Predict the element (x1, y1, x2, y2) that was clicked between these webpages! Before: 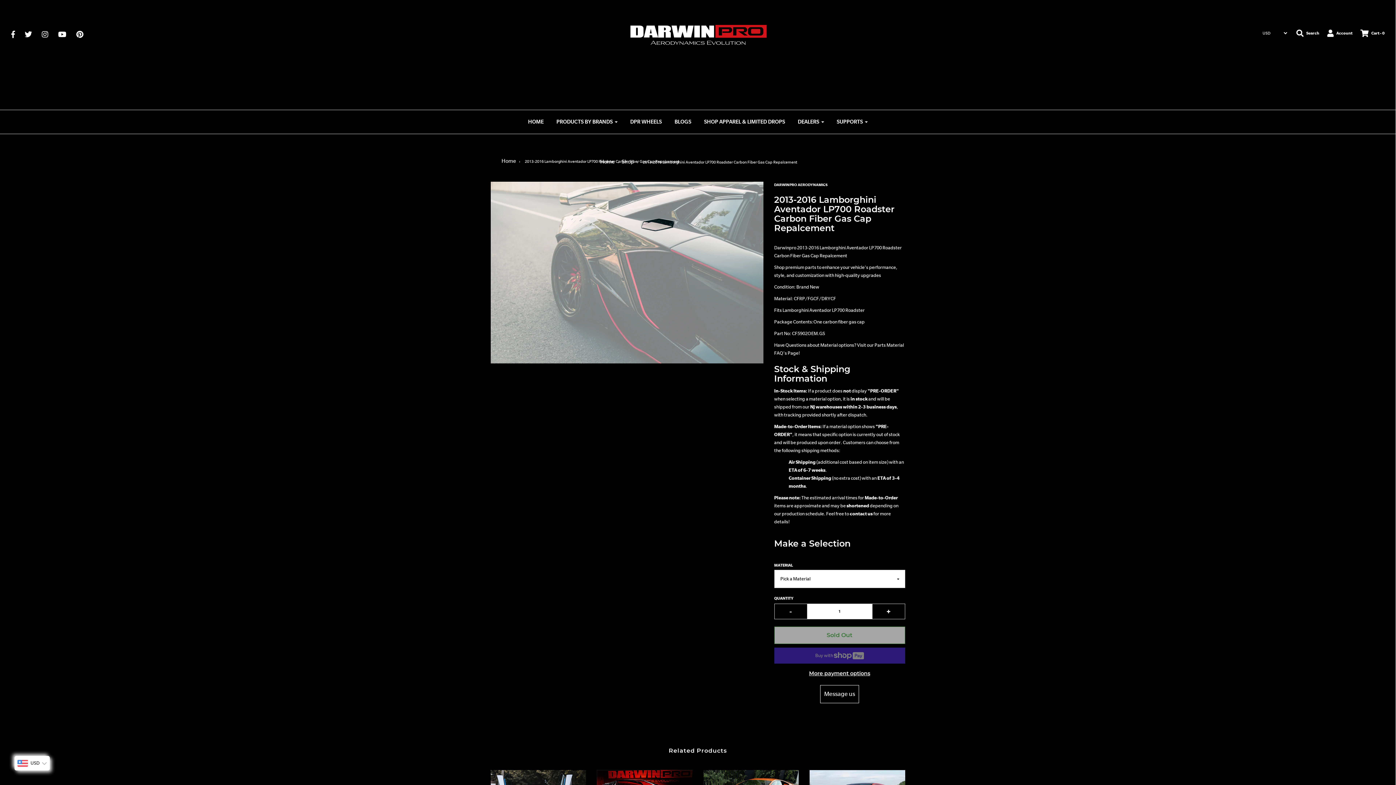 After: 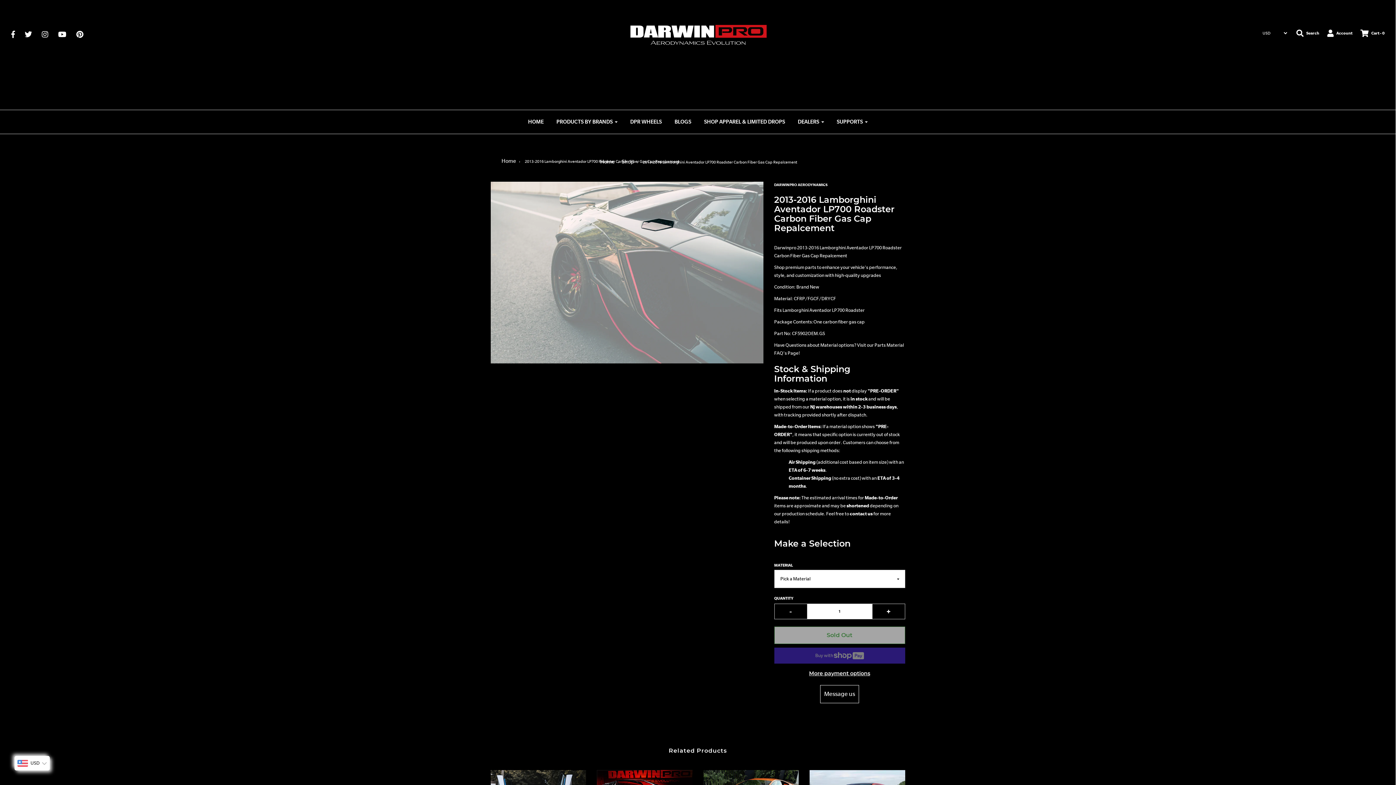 Action: bbox: (41, 28, 55, 40)